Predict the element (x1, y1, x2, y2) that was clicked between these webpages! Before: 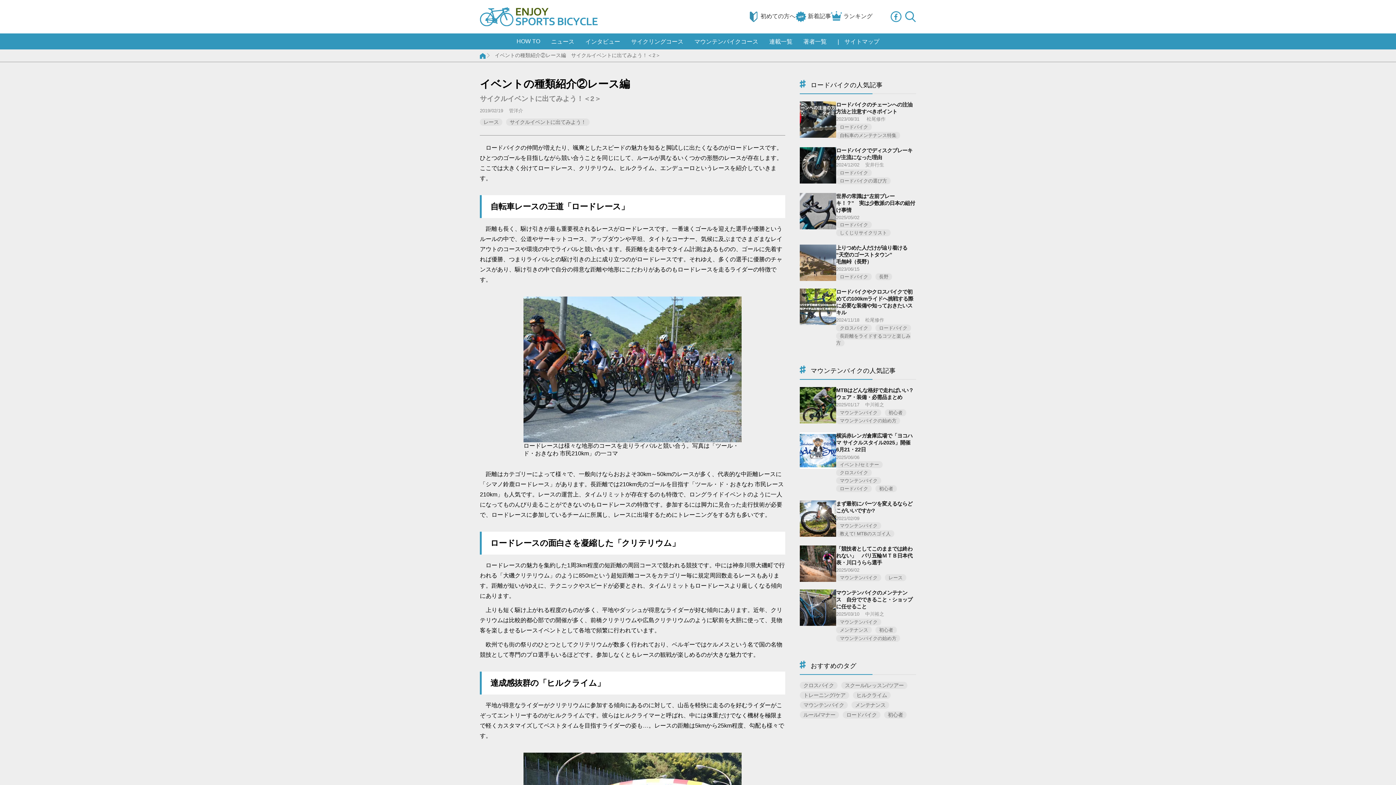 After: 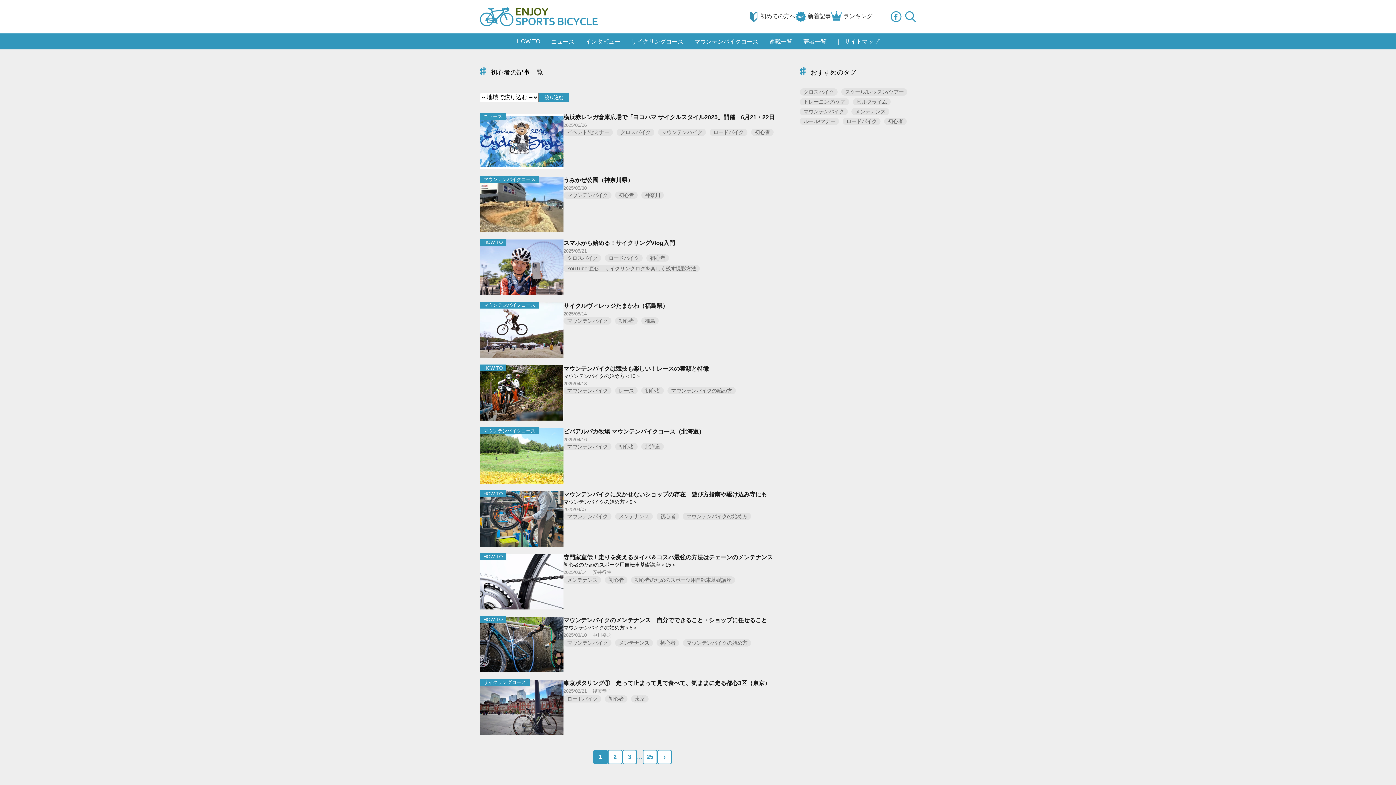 Action: bbox: (875, 485, 897, 492) label: 初心者